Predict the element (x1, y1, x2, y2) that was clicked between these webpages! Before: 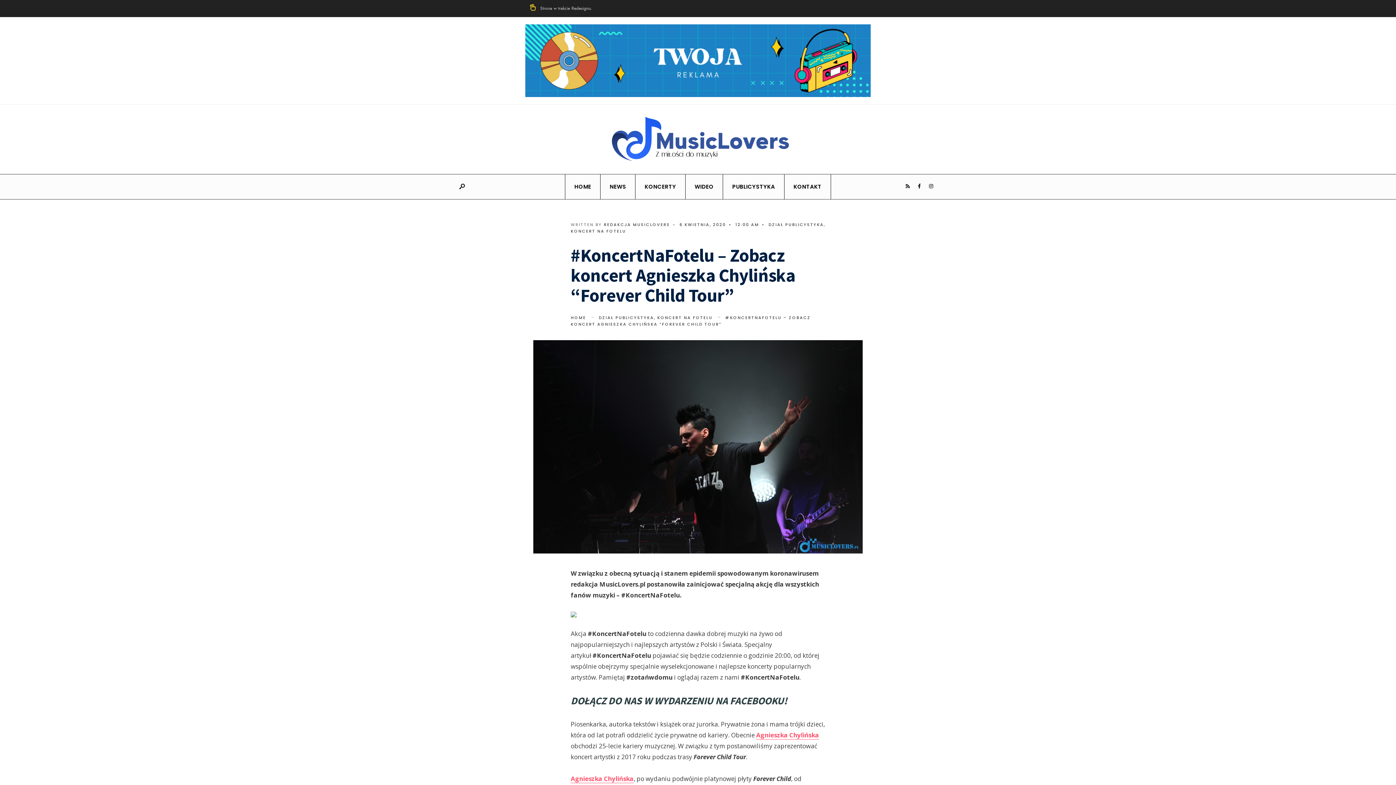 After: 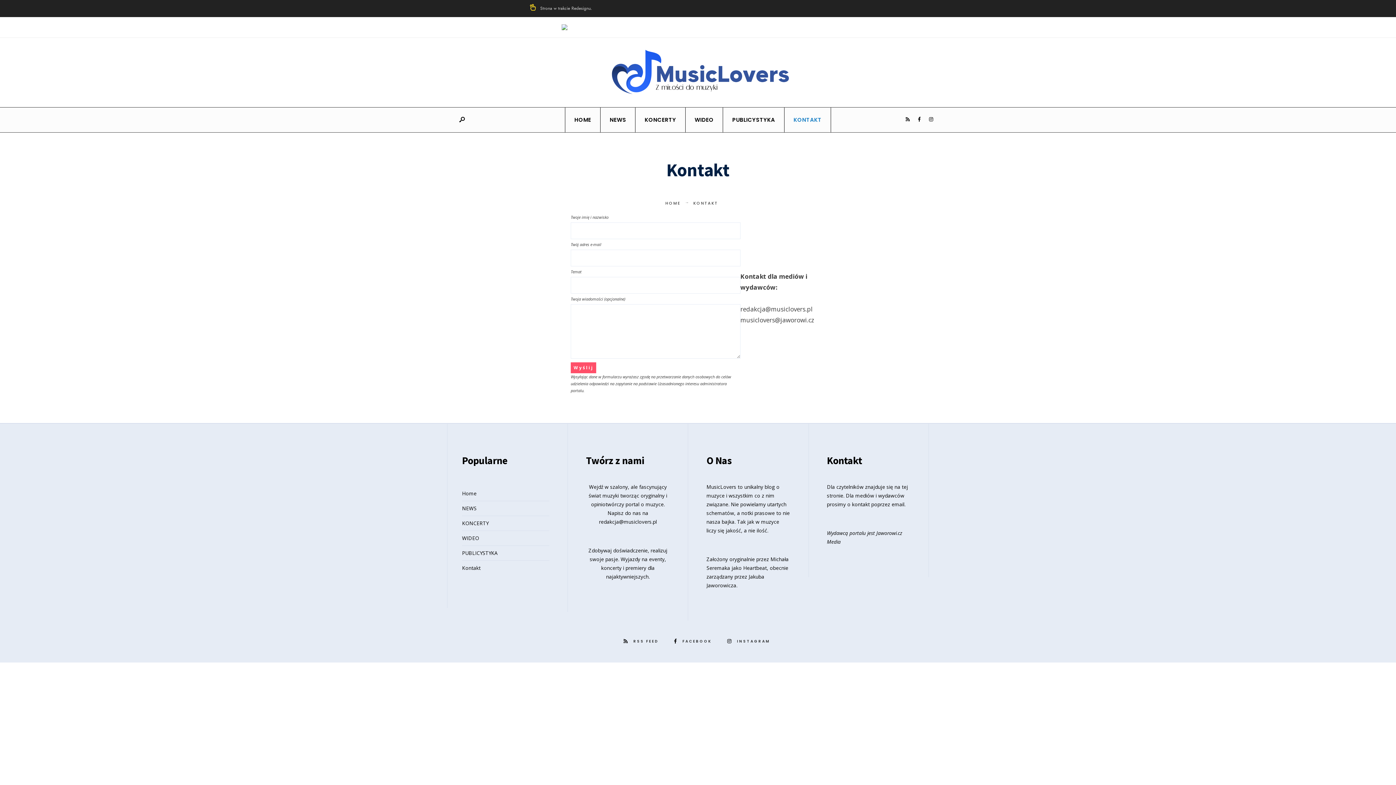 Action: bbox: (789, 174, 826, 199) label: KONTAKT